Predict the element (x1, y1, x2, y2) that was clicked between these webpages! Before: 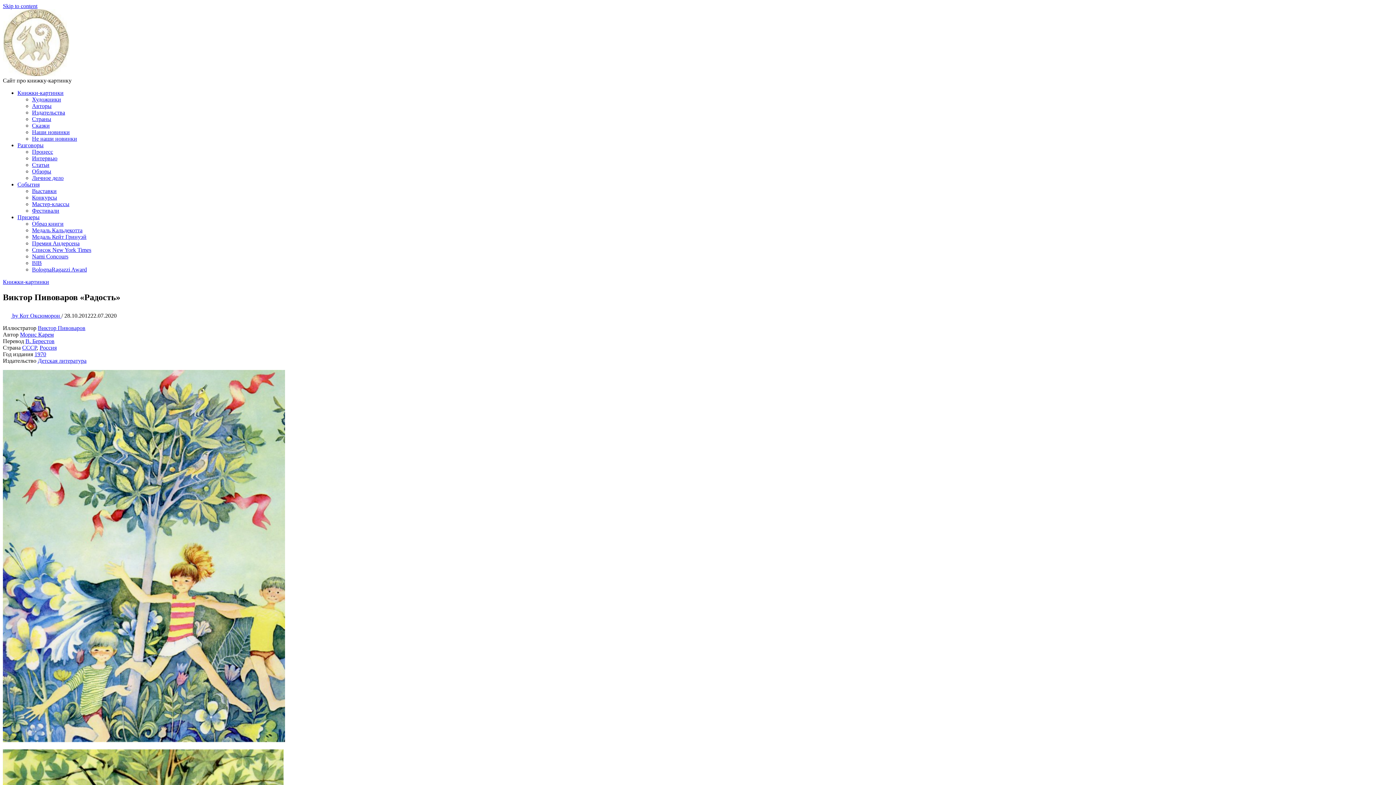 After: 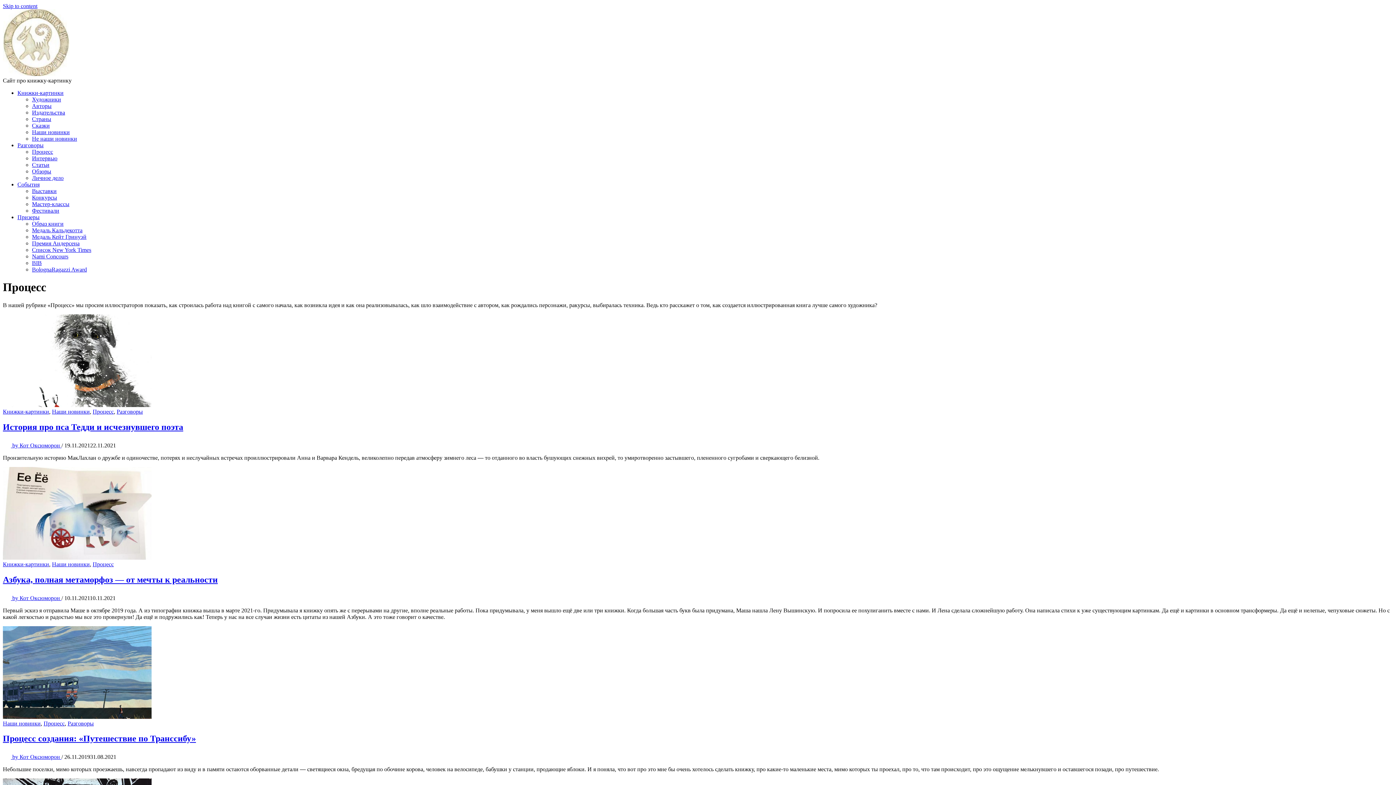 Action: label: Процесс bbox: (32, 148, 53, 154)